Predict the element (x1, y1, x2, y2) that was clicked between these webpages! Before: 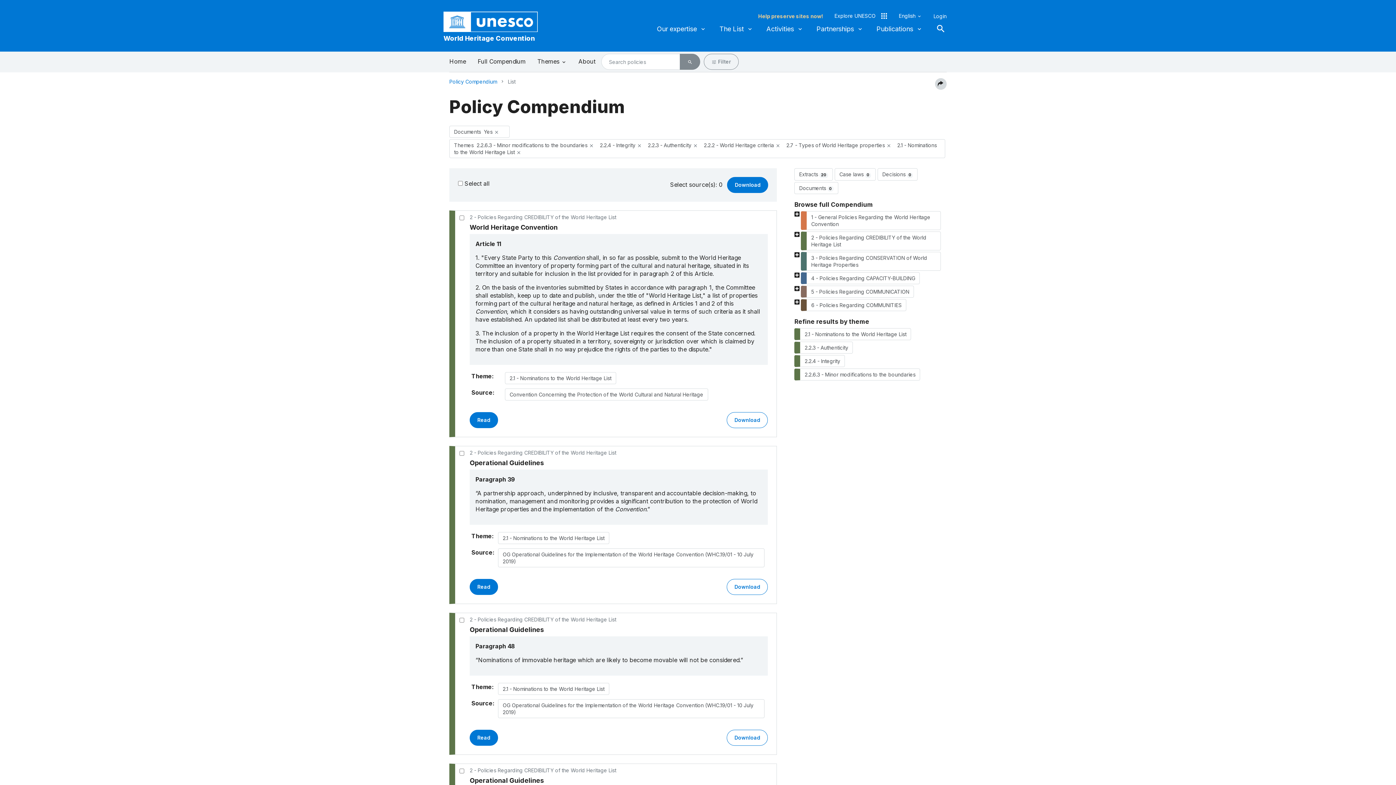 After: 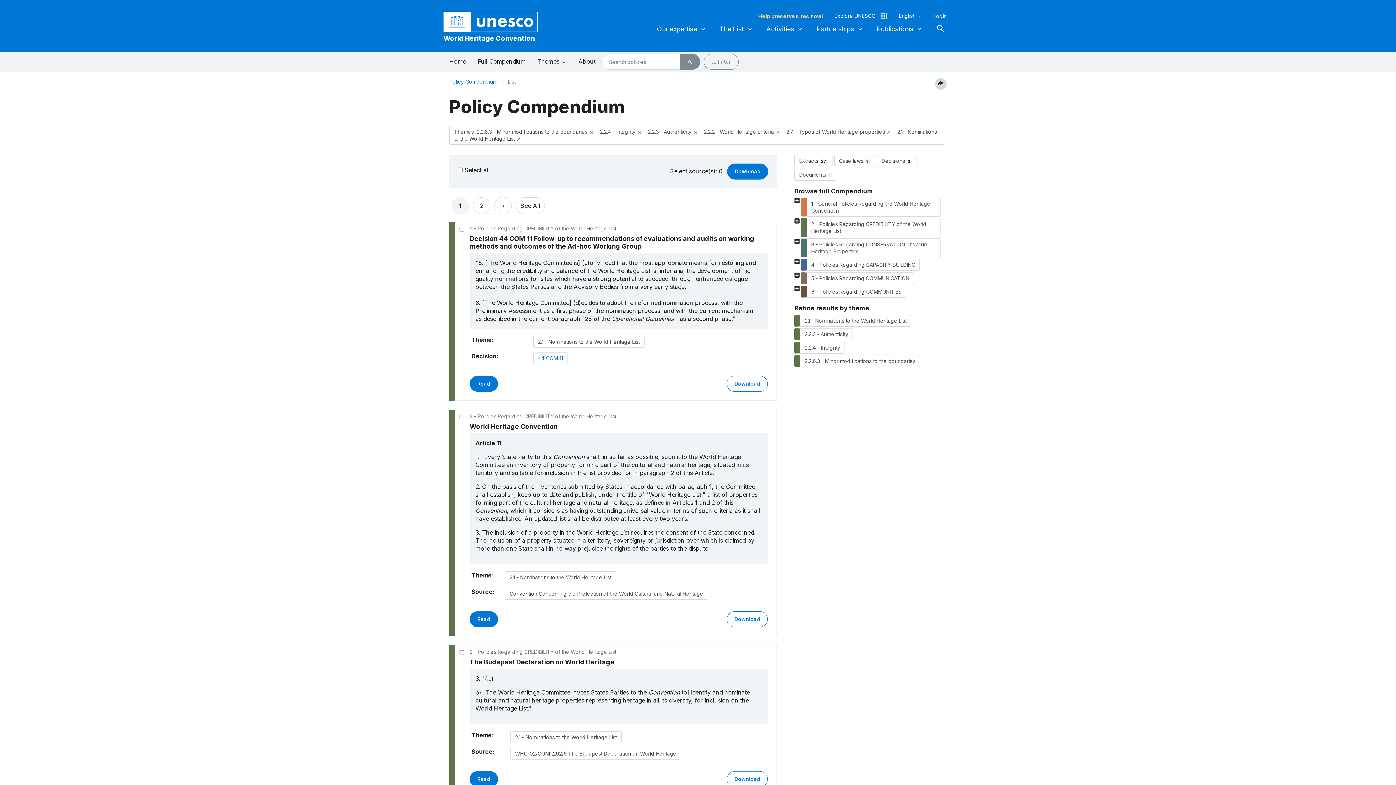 Action: label: close bbox: (494, 129, 499, 135)